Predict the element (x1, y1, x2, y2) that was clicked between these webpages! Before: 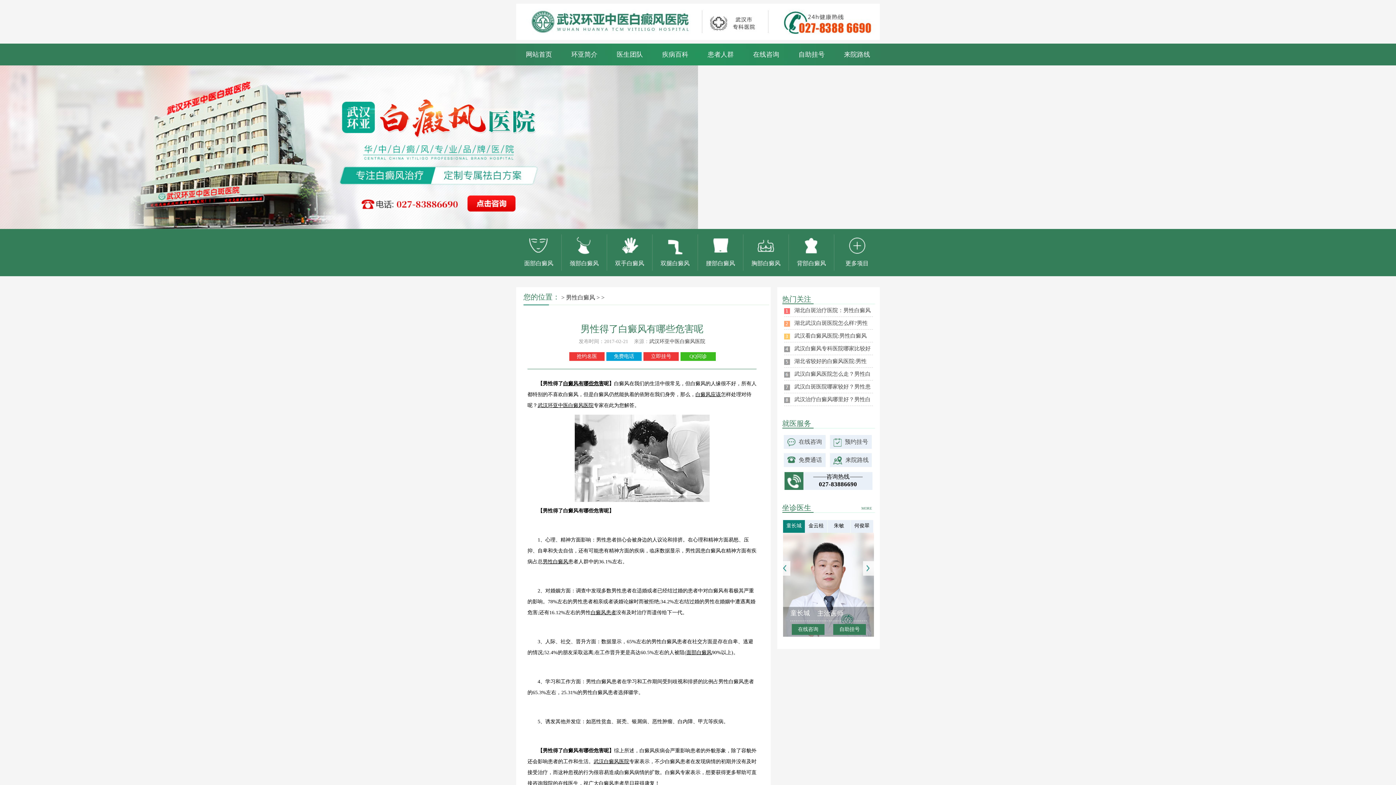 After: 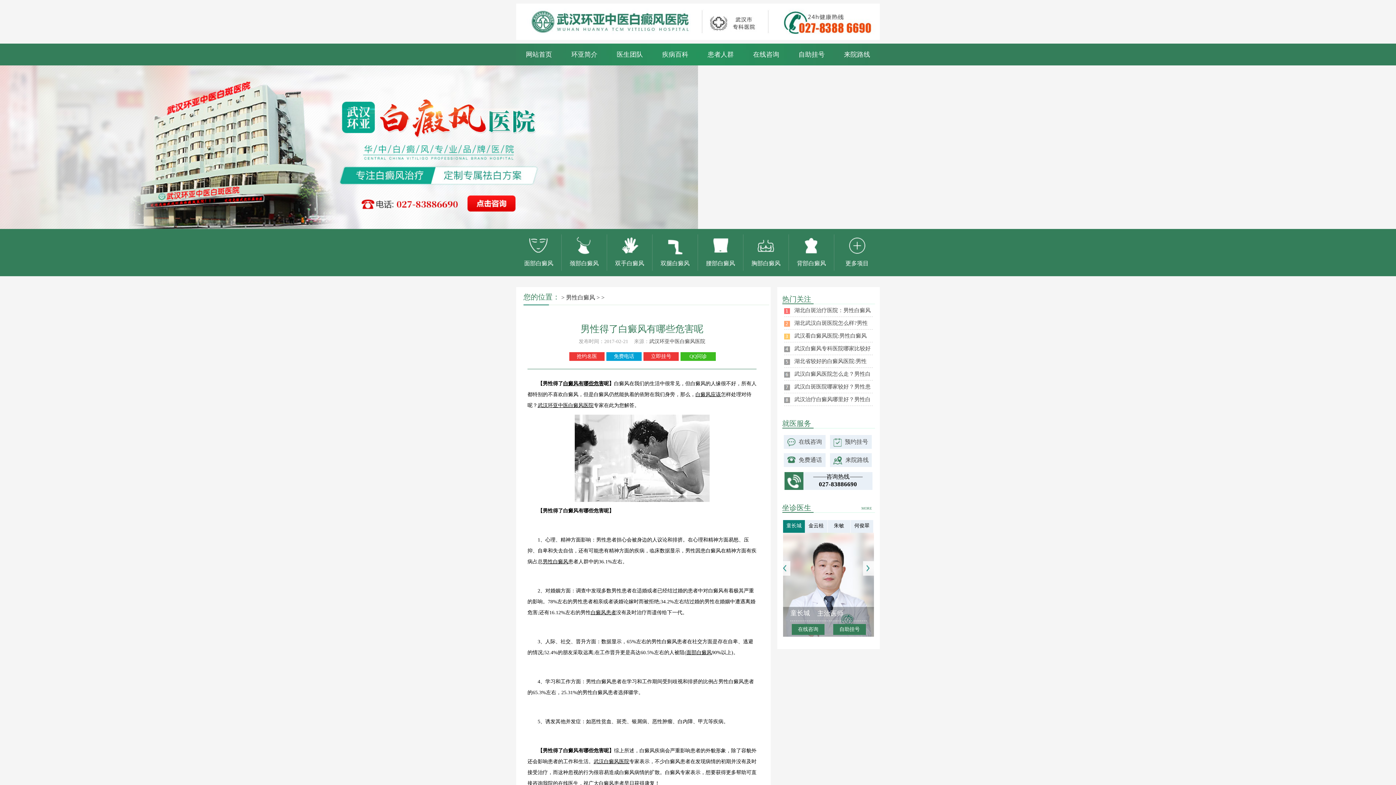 Action: bbox: (689, 353, 707, 359) label: QQ问诊